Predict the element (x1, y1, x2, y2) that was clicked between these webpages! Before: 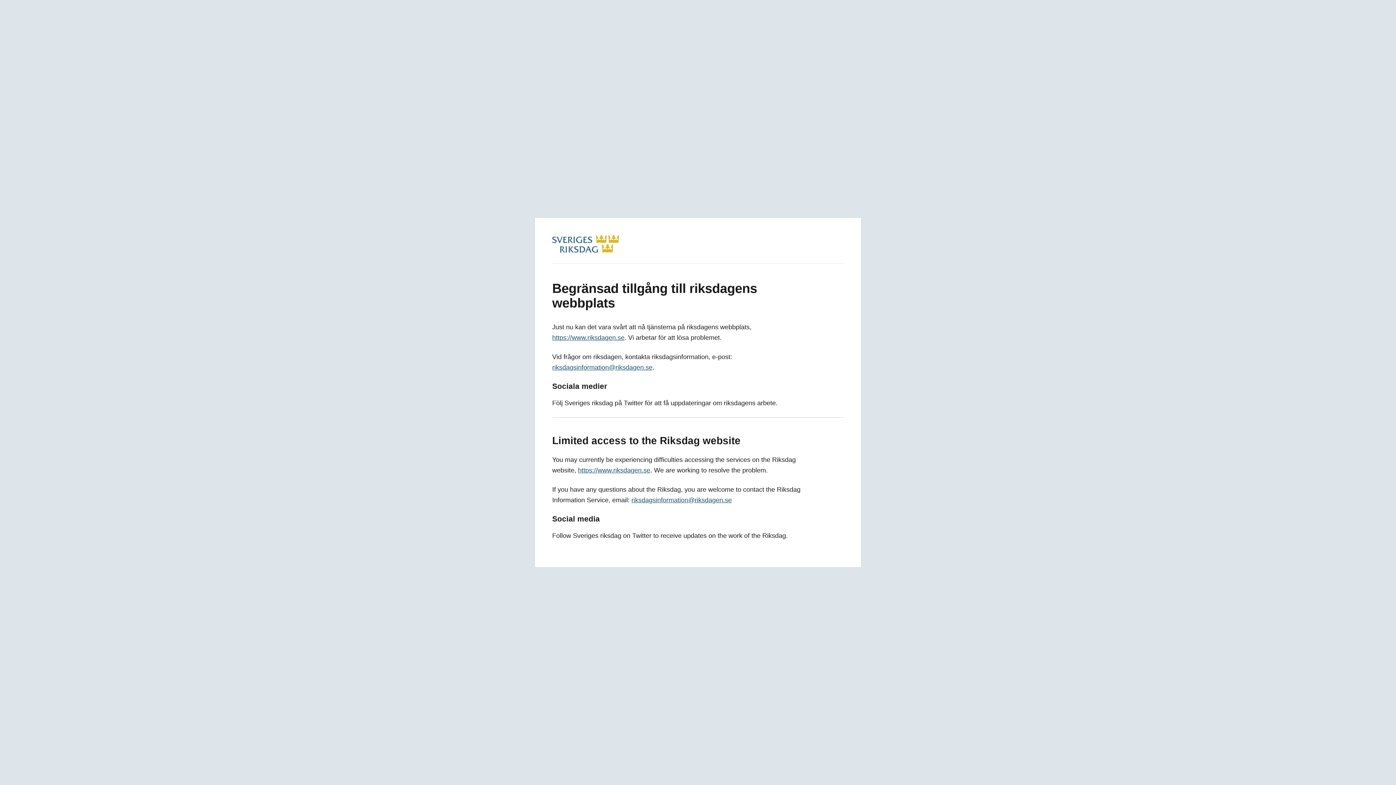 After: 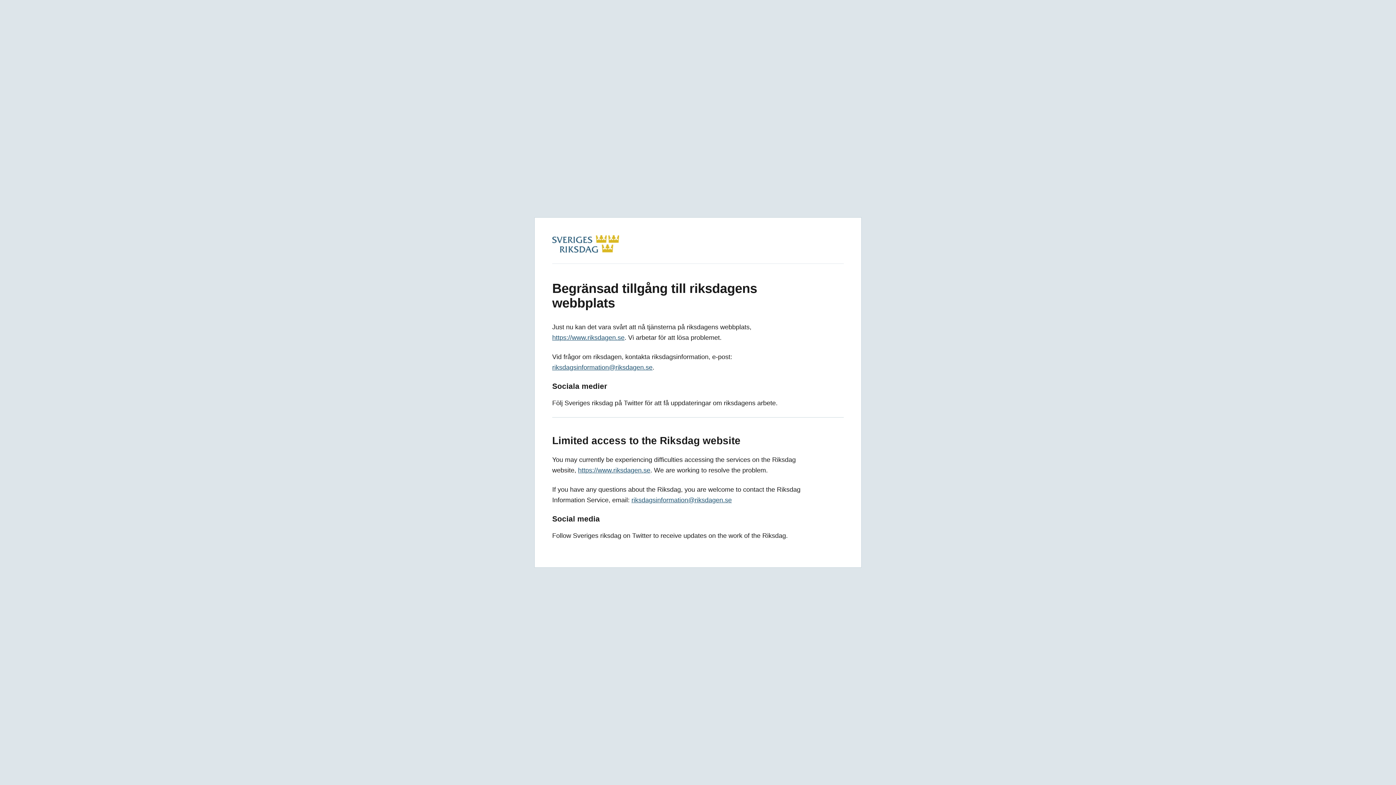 Action: label: riksdagsinformation@riksdagen.se bbox: (552, 364, 652, 371)